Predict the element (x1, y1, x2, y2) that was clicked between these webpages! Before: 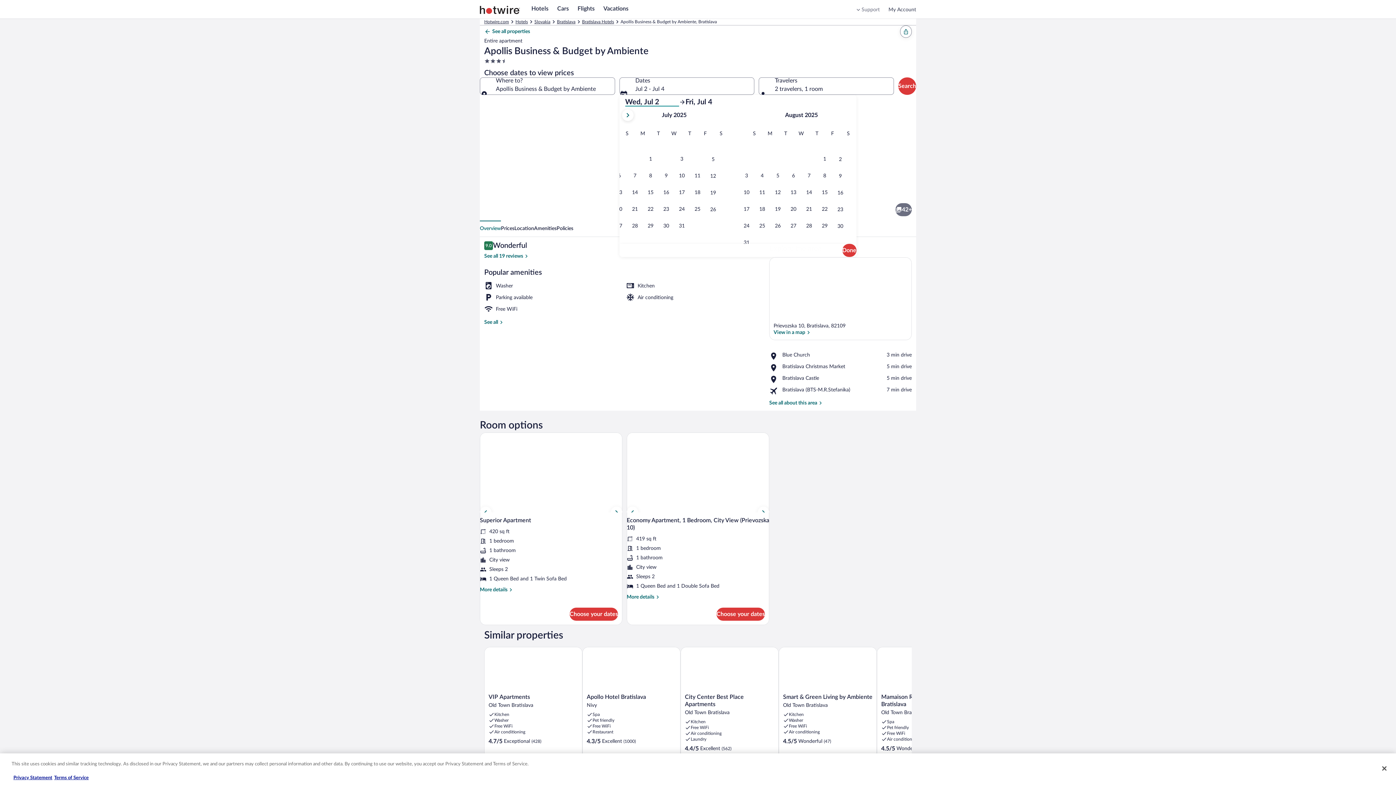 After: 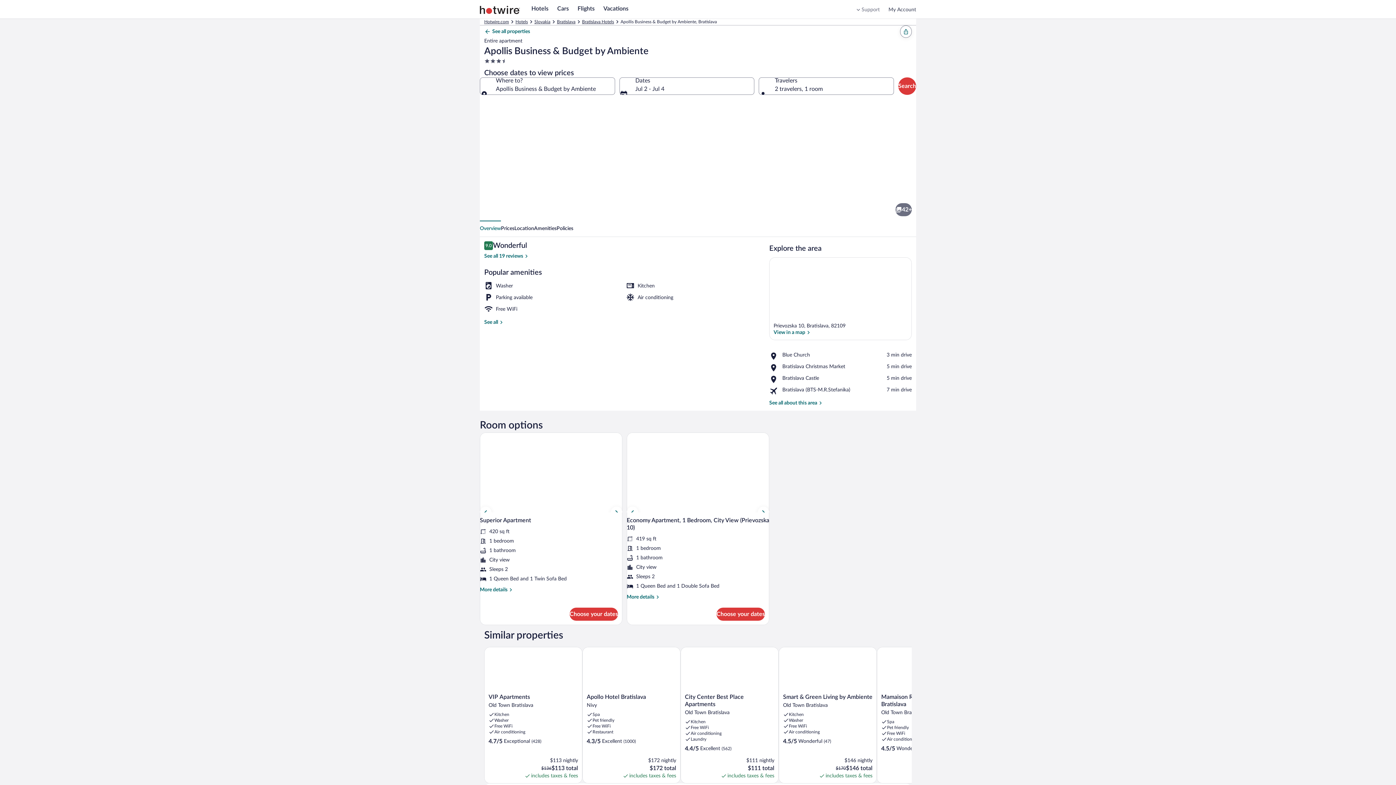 Action: bbox: (480, 220, 697, 343) label: Superior Apartment | Terrace/patio